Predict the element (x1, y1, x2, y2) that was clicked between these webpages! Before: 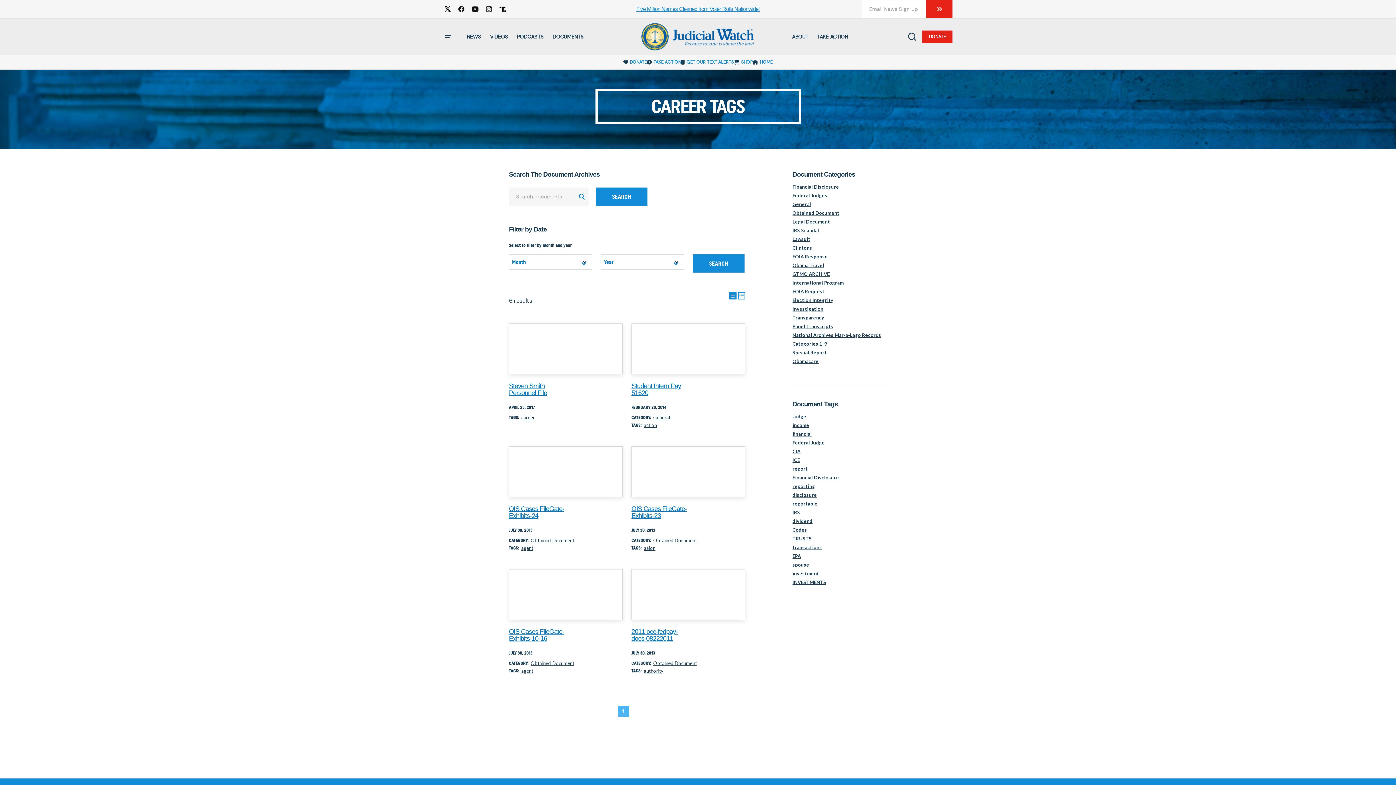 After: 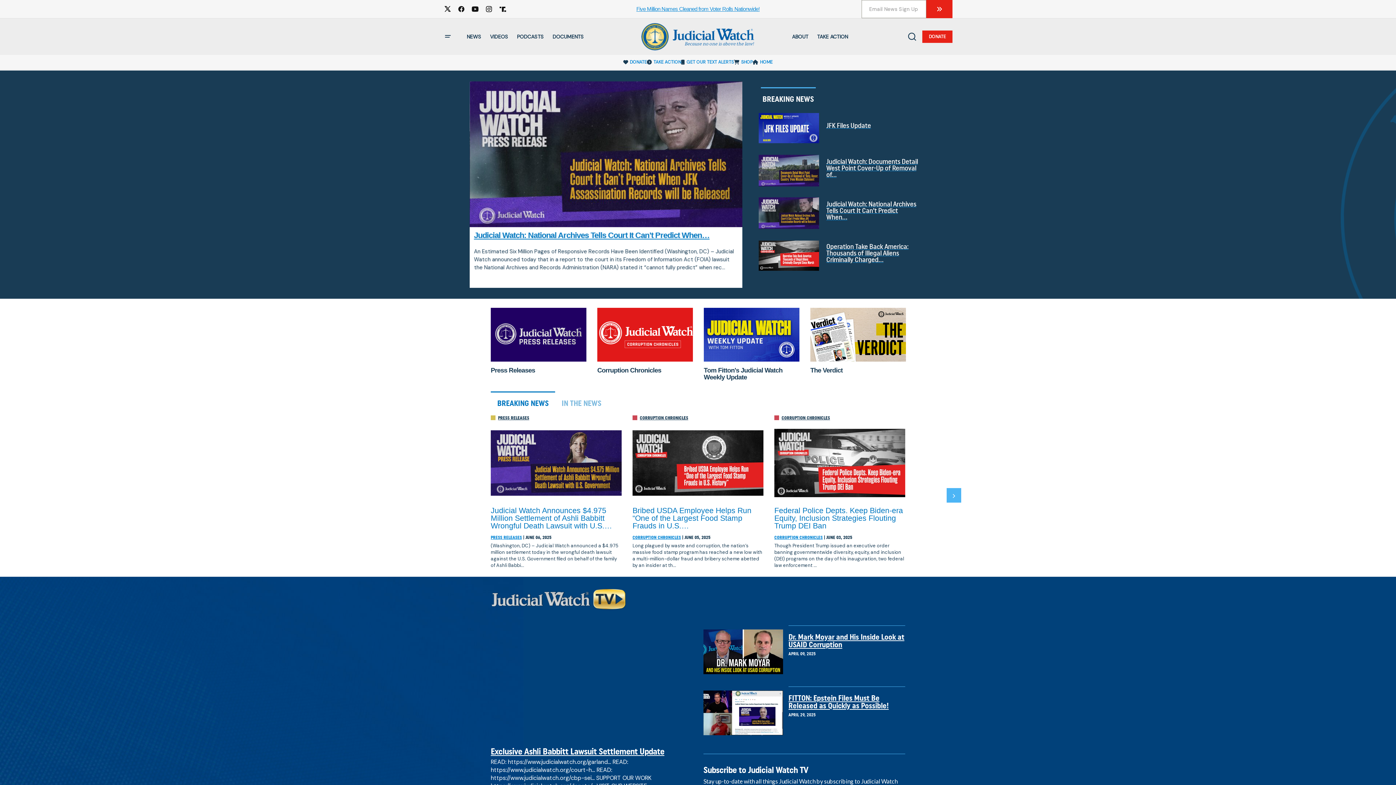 Action: bbox: (760, 56, 772, 67) label: HOME